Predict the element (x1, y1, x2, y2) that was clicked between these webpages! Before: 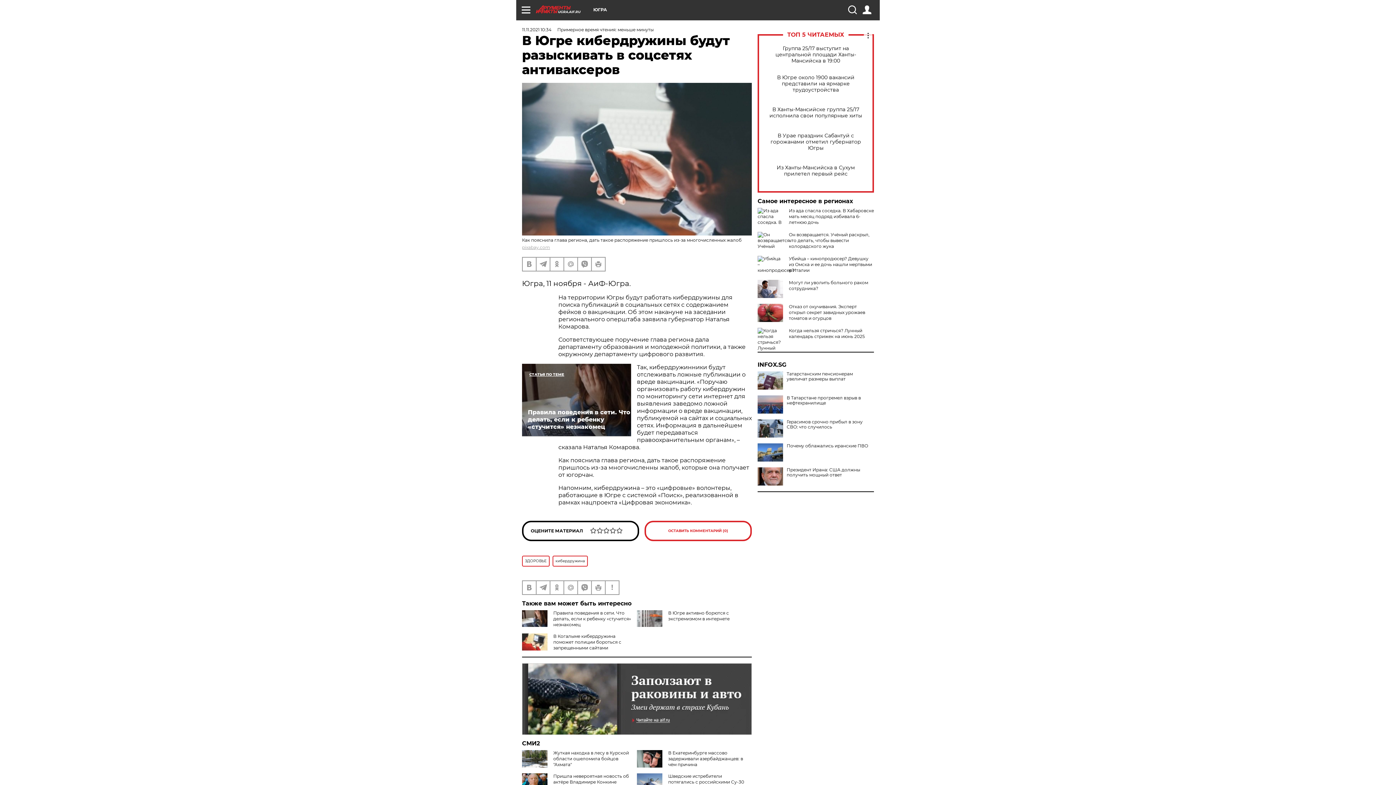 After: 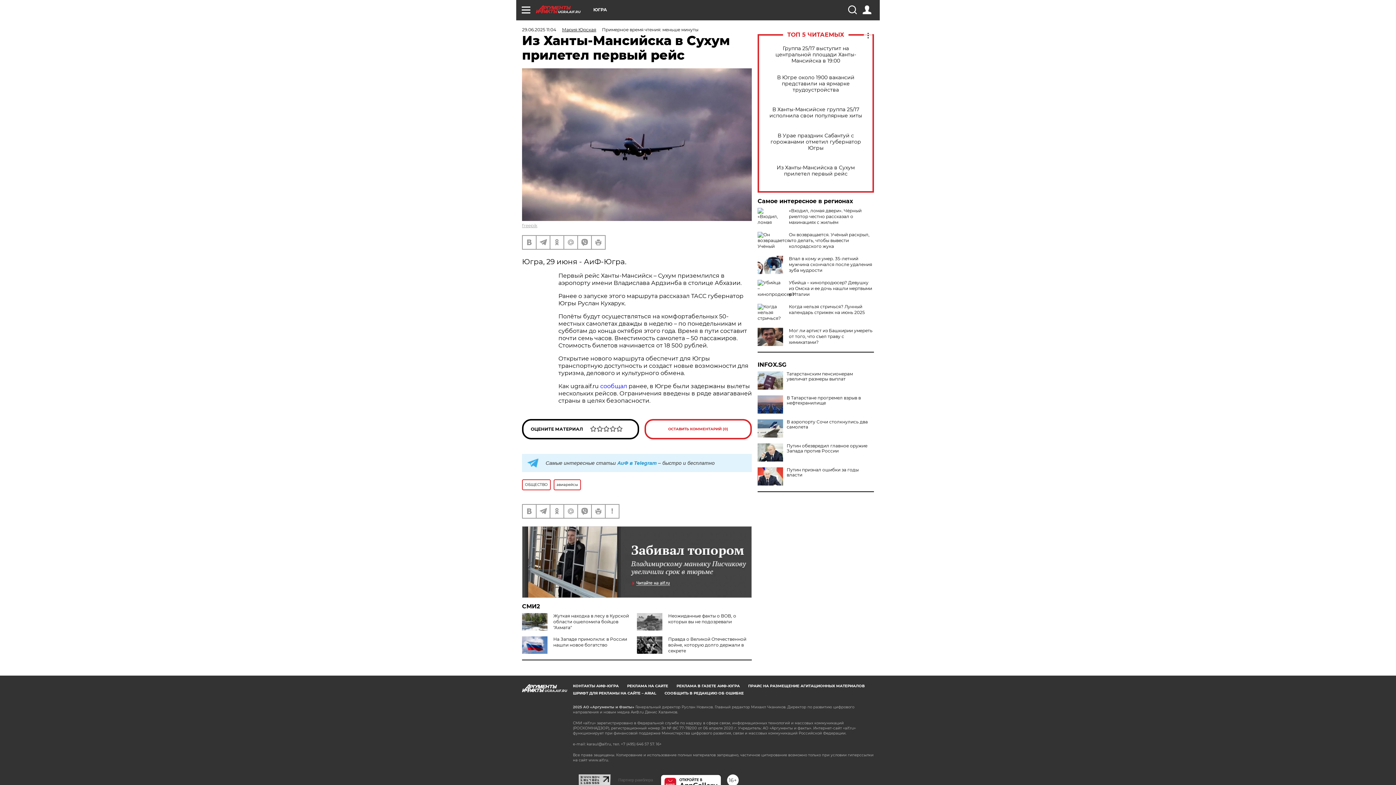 Action: label: Из Ханты-Мансийска в Сухум прилетел первый рейс bbox: (765, 164, 866, 177)